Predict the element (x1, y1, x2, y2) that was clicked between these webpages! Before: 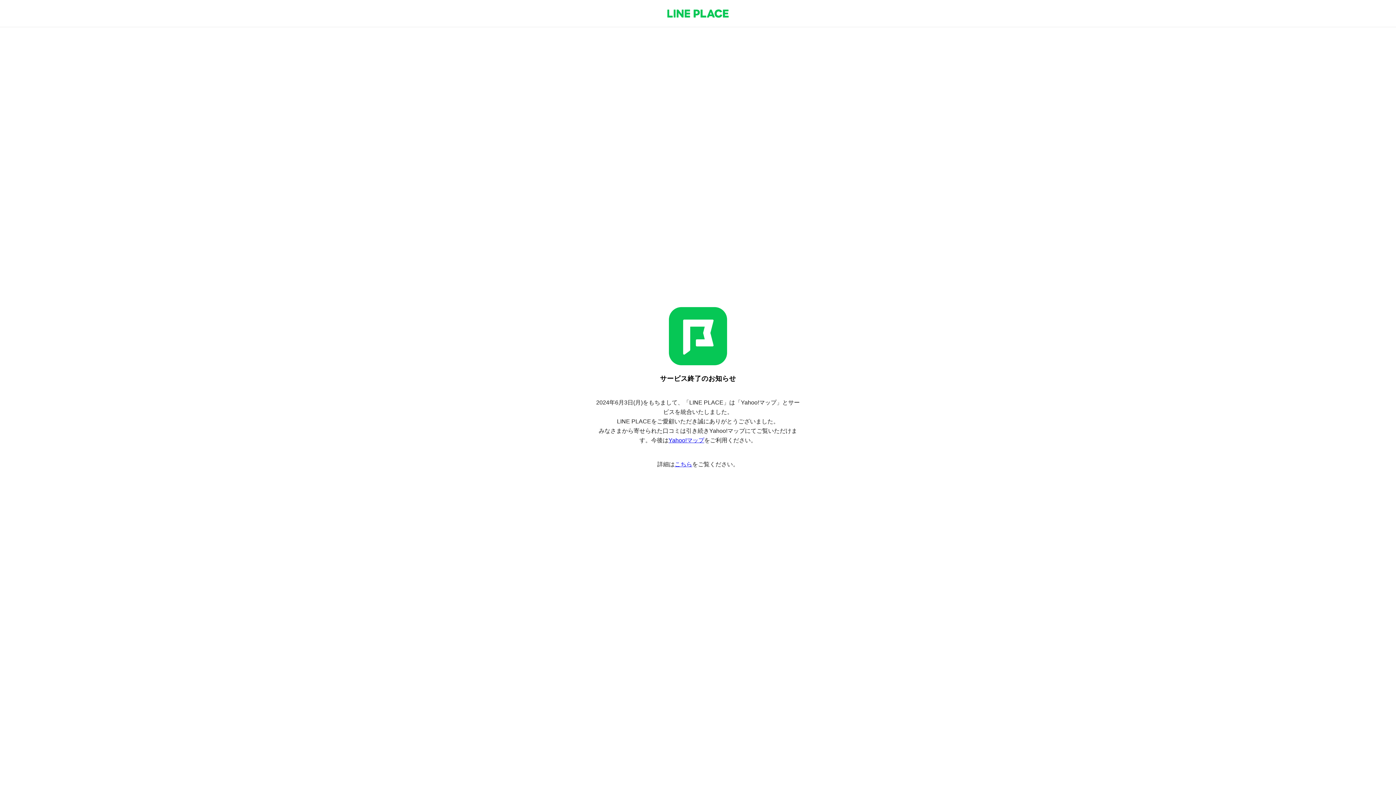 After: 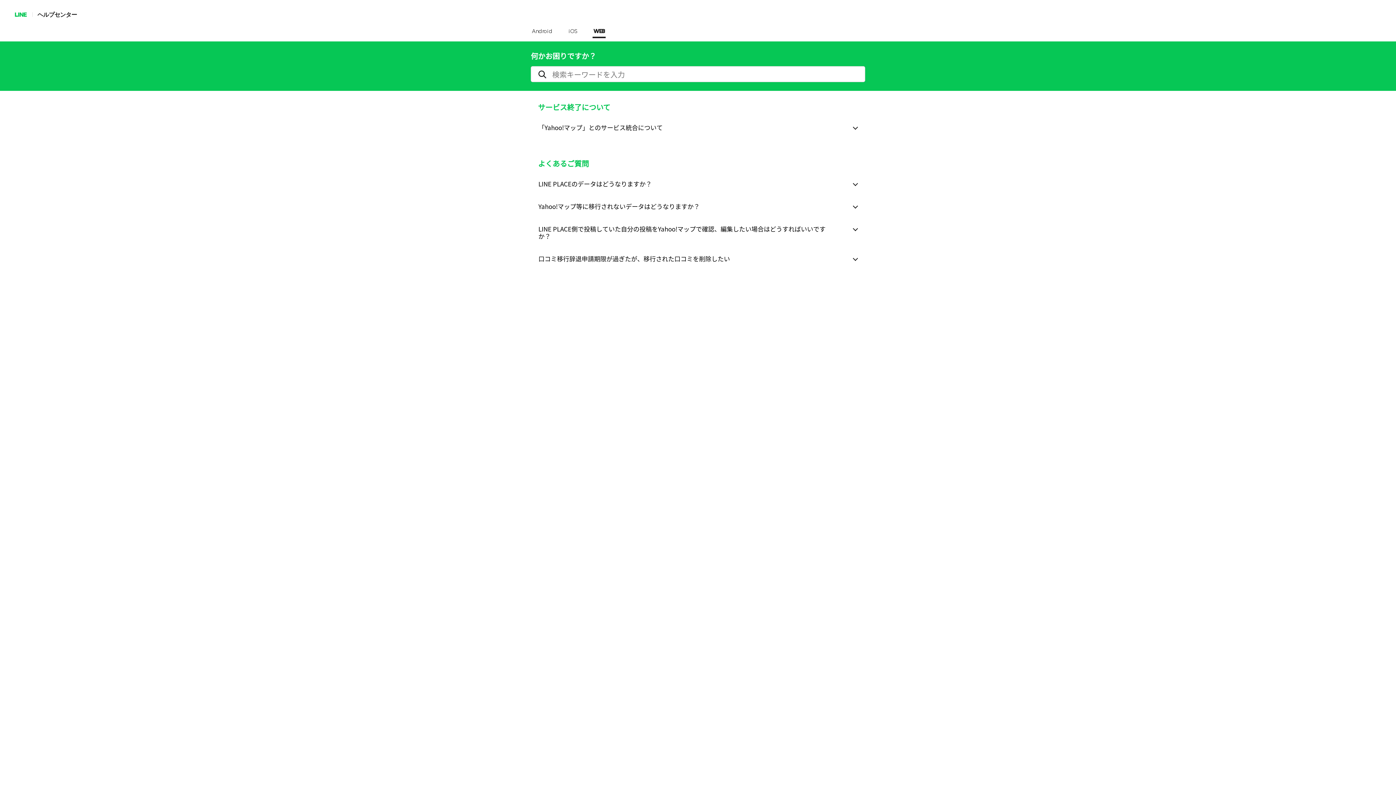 Action: bbox: (674, 461, 692, 467) label: こちら